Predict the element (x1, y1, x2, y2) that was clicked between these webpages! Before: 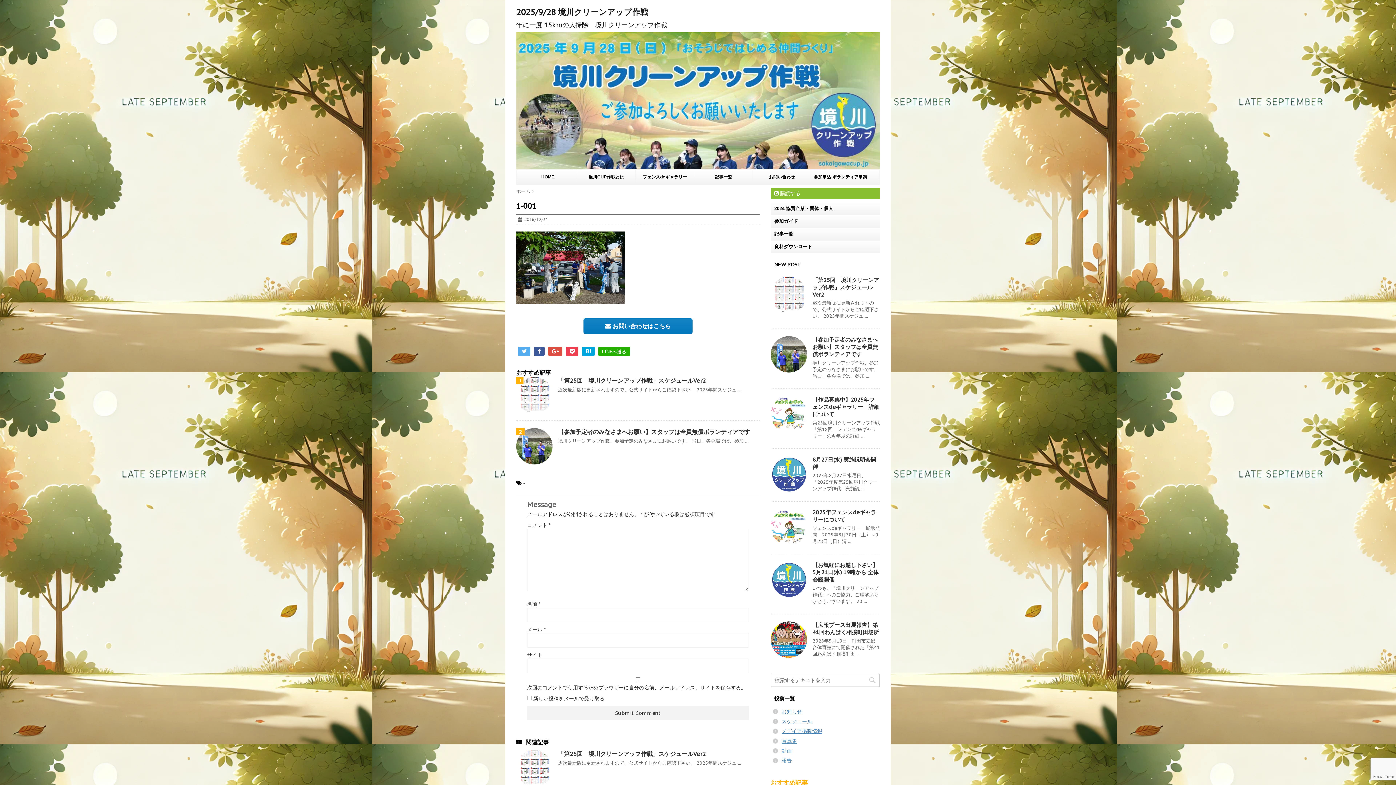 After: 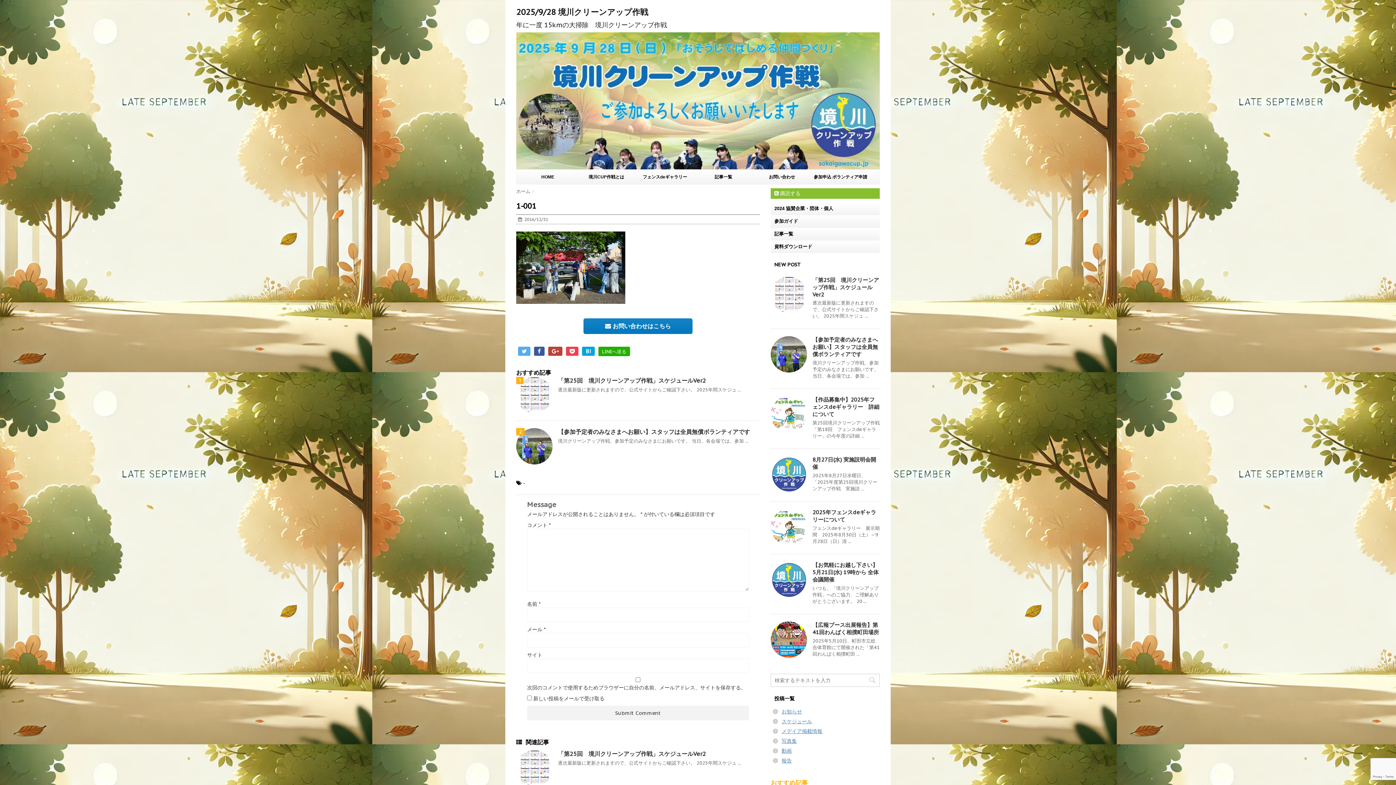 Action: bbox: (548, 346, 562, 355)